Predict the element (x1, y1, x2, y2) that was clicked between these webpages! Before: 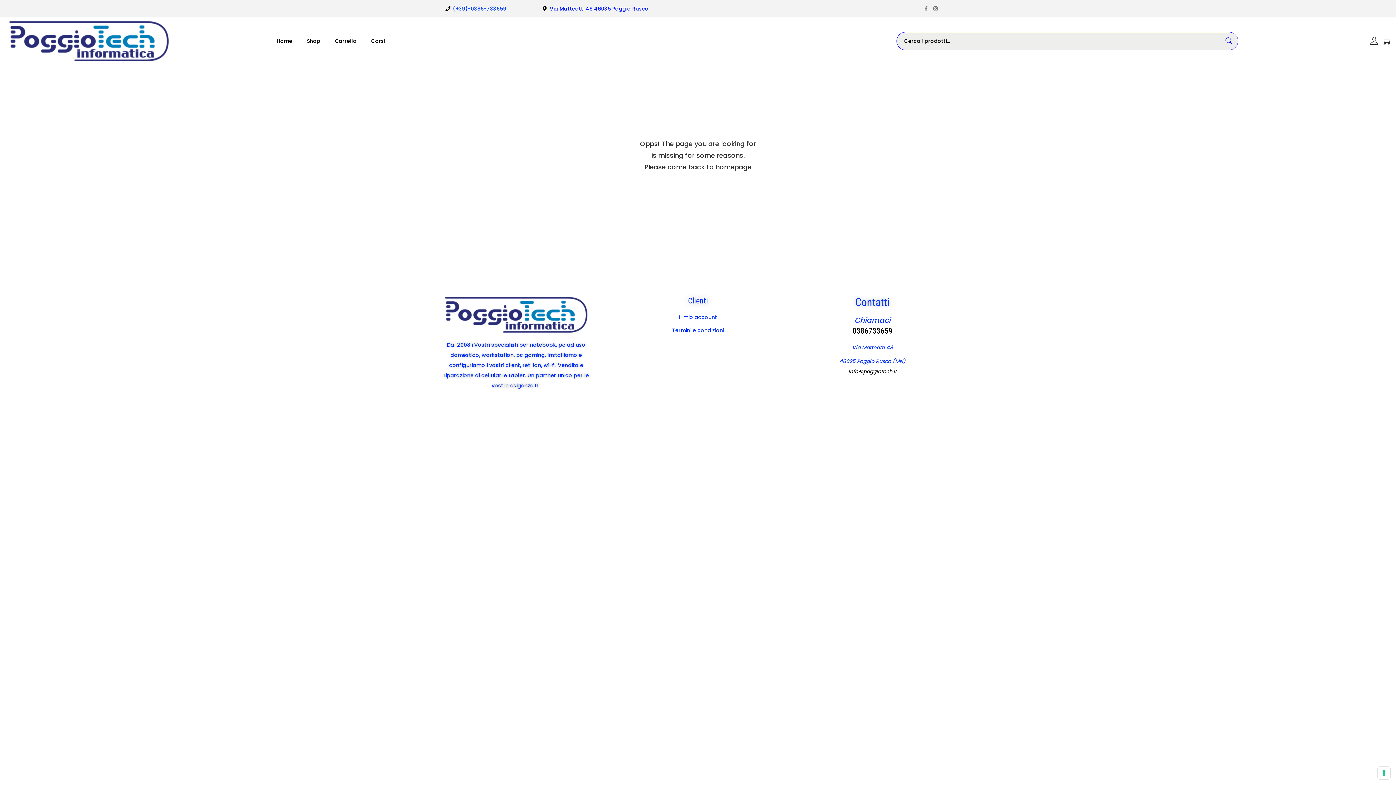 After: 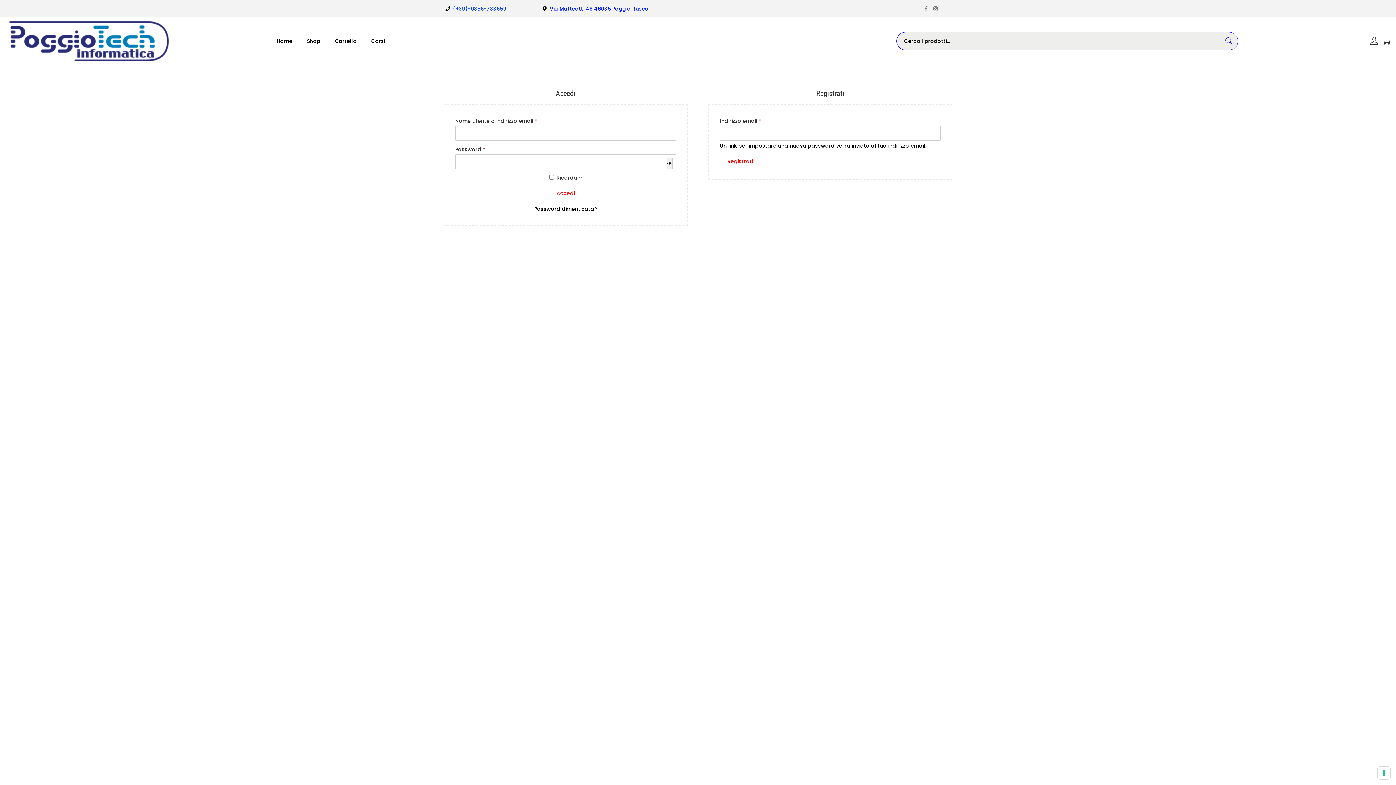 Action: label: Il mio account bbox: (614, 312, 781, 322)